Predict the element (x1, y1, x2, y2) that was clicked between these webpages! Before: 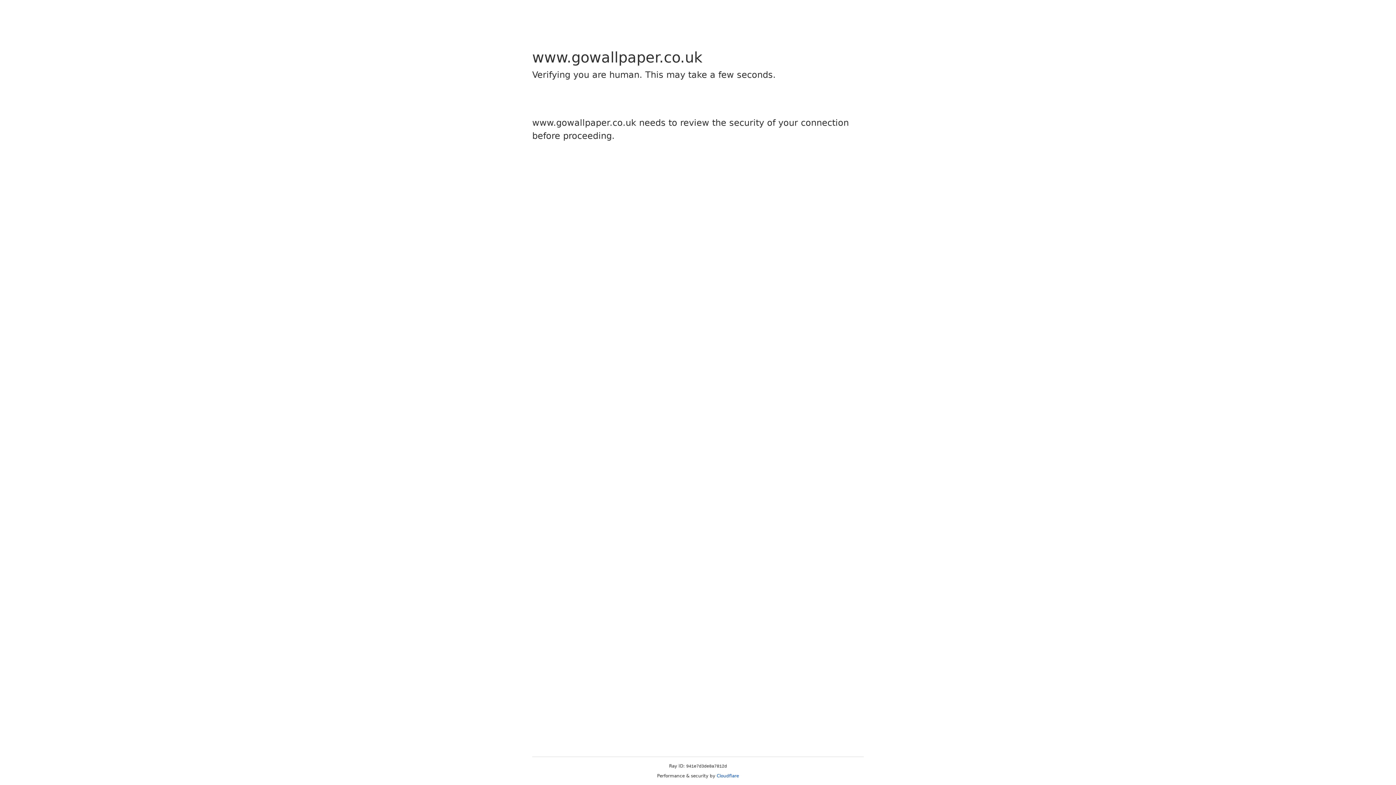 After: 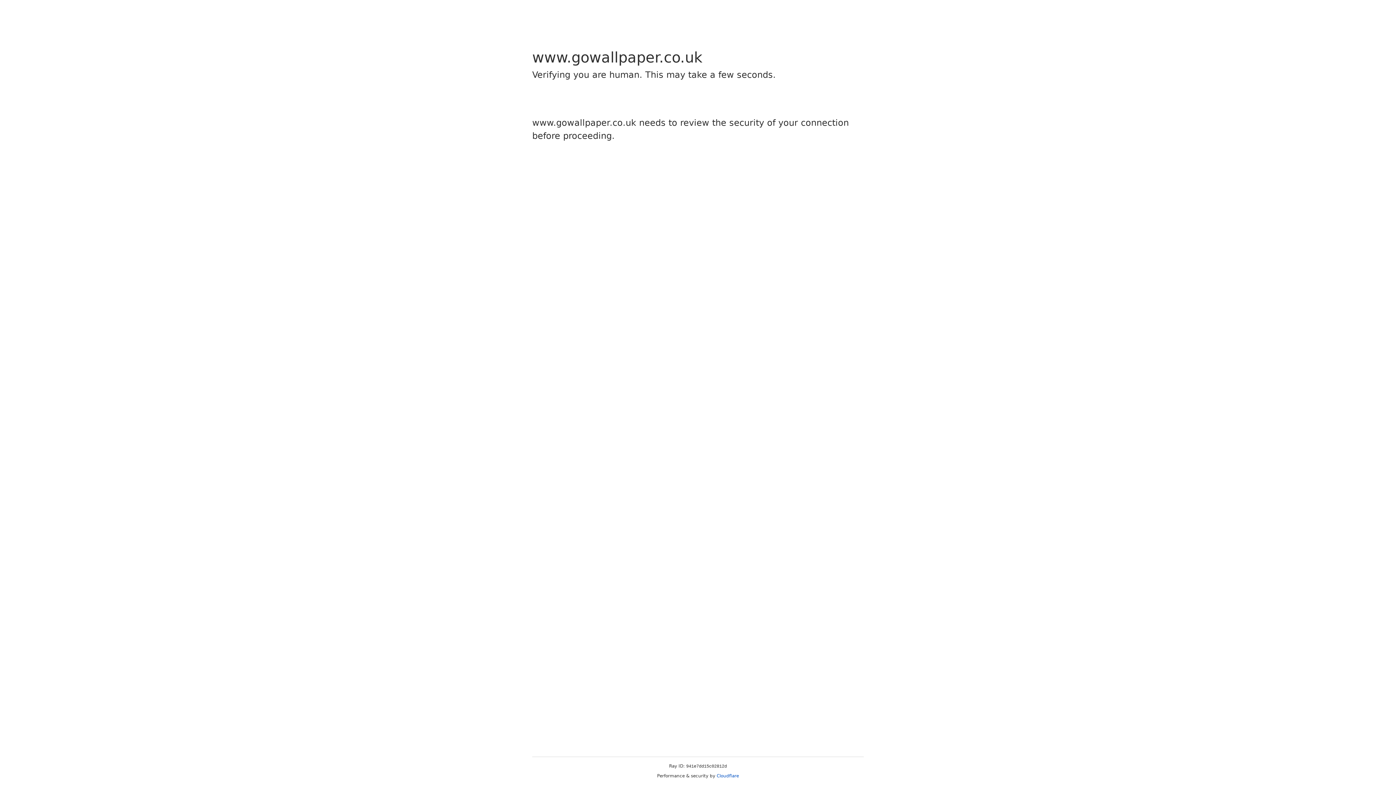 Action: label: Cloudflare bbox: (716, 773, 739, 778)